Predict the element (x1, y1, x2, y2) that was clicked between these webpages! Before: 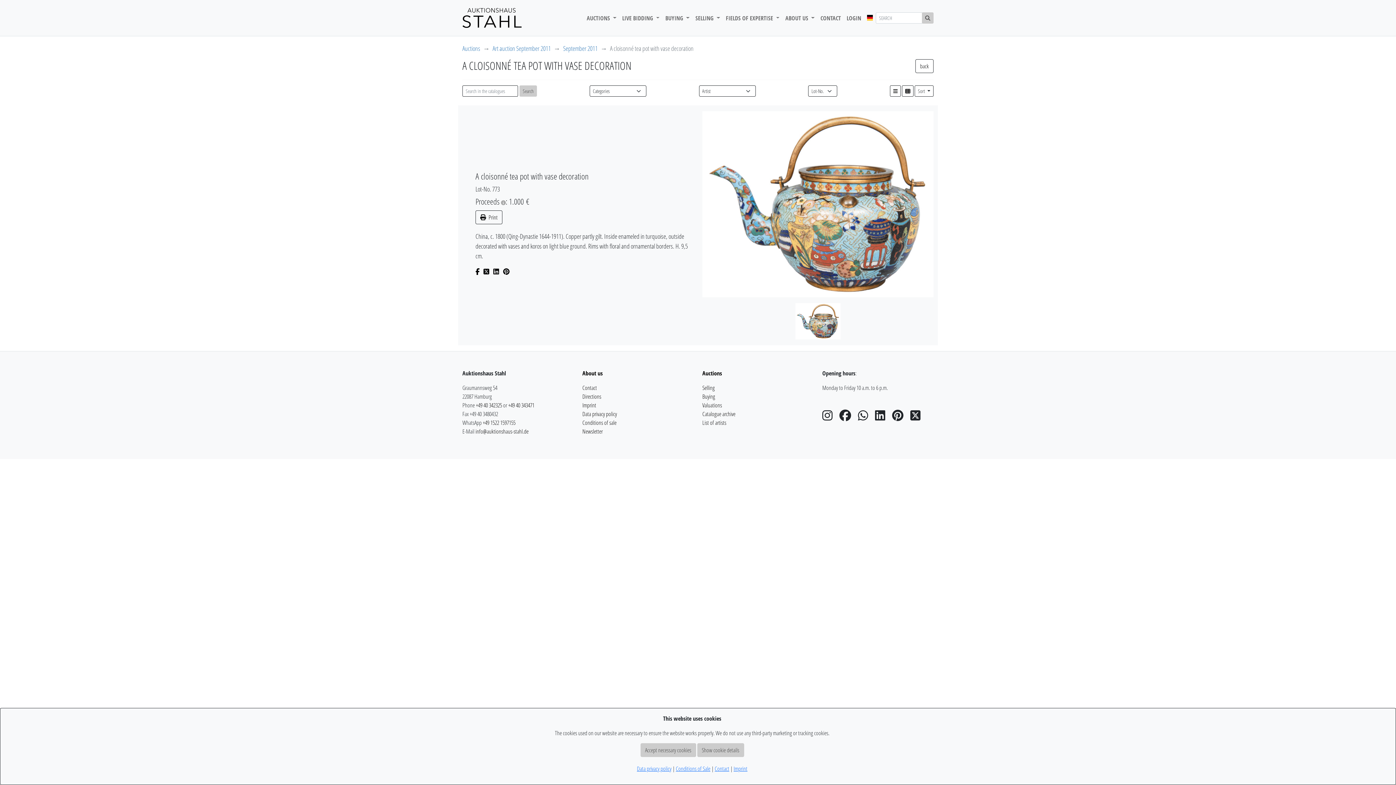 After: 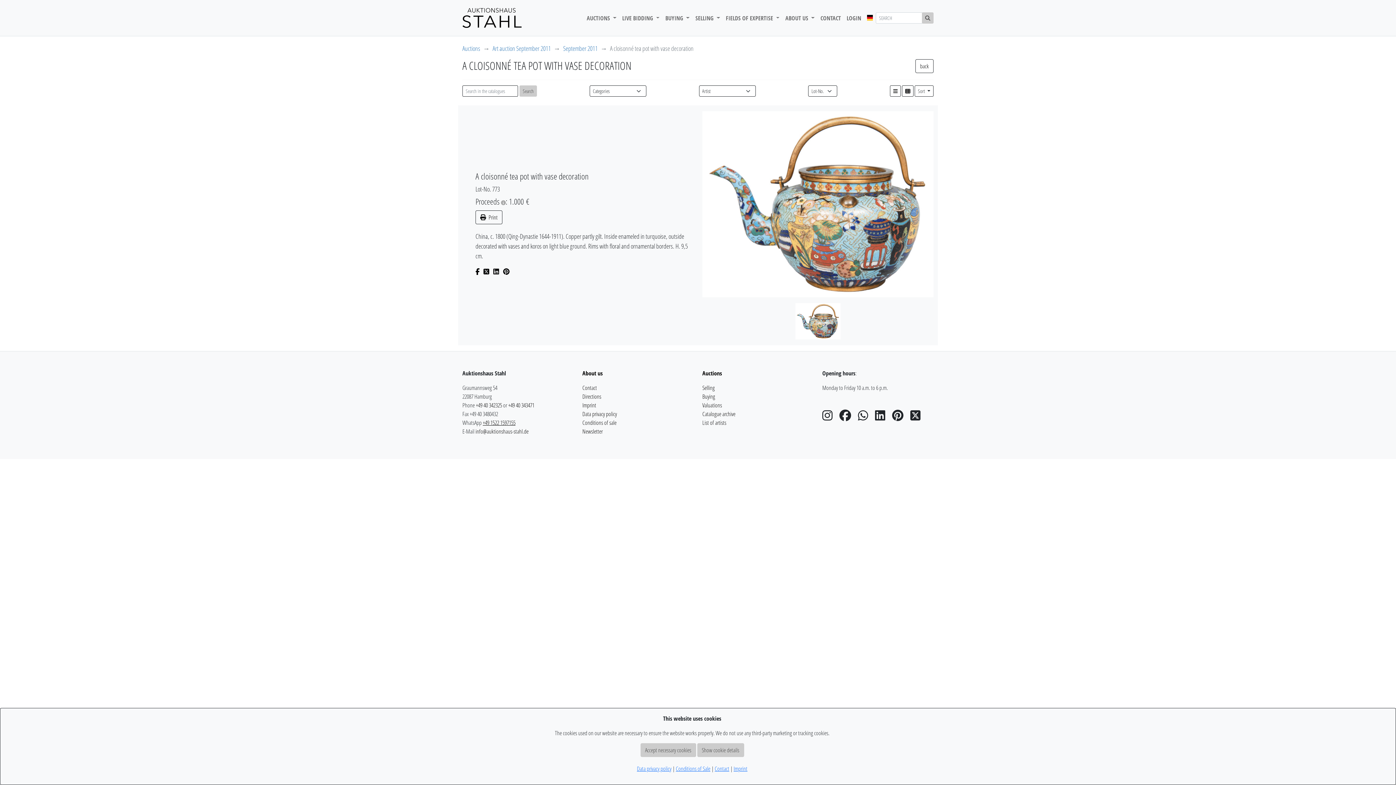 Action: label: +49 1522 1597155 bbox: (482, 418, 515, 426)